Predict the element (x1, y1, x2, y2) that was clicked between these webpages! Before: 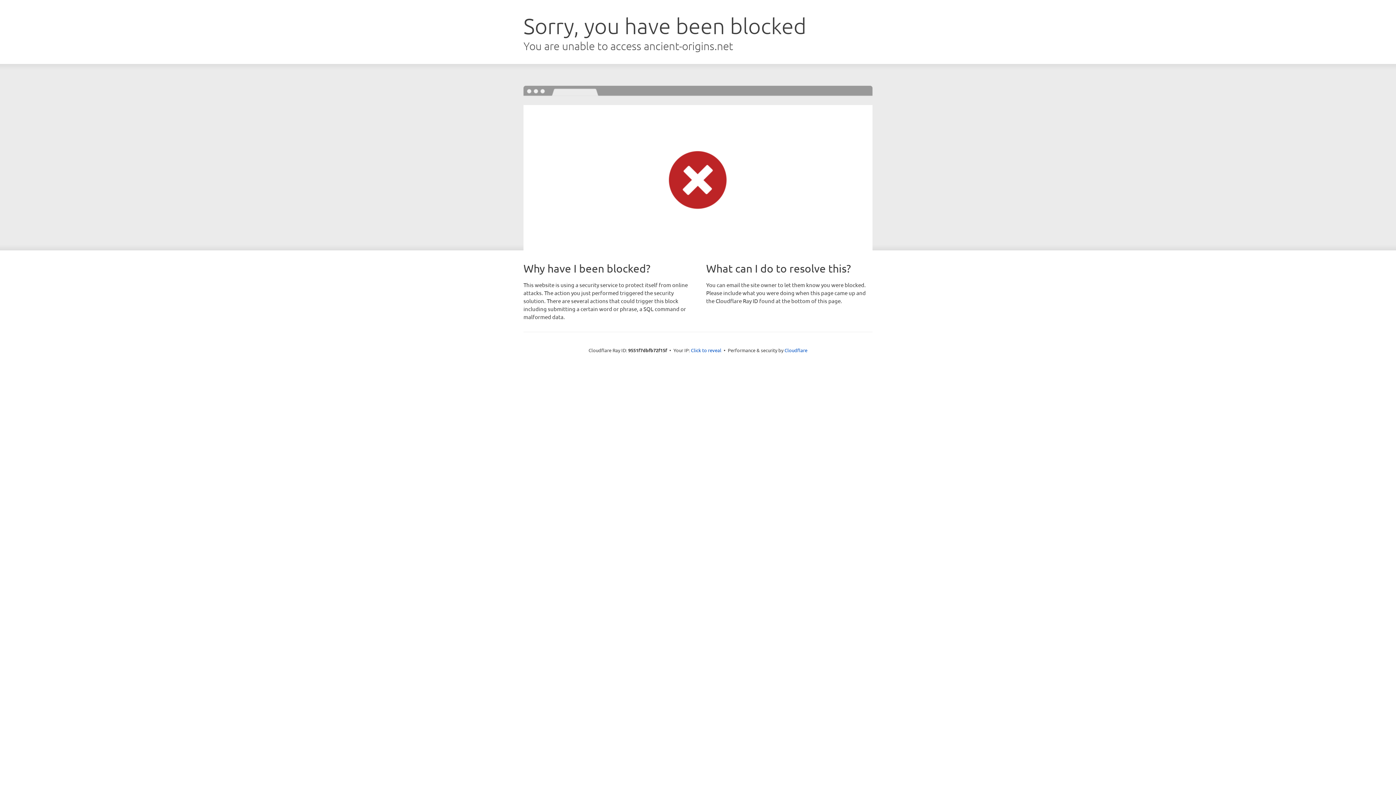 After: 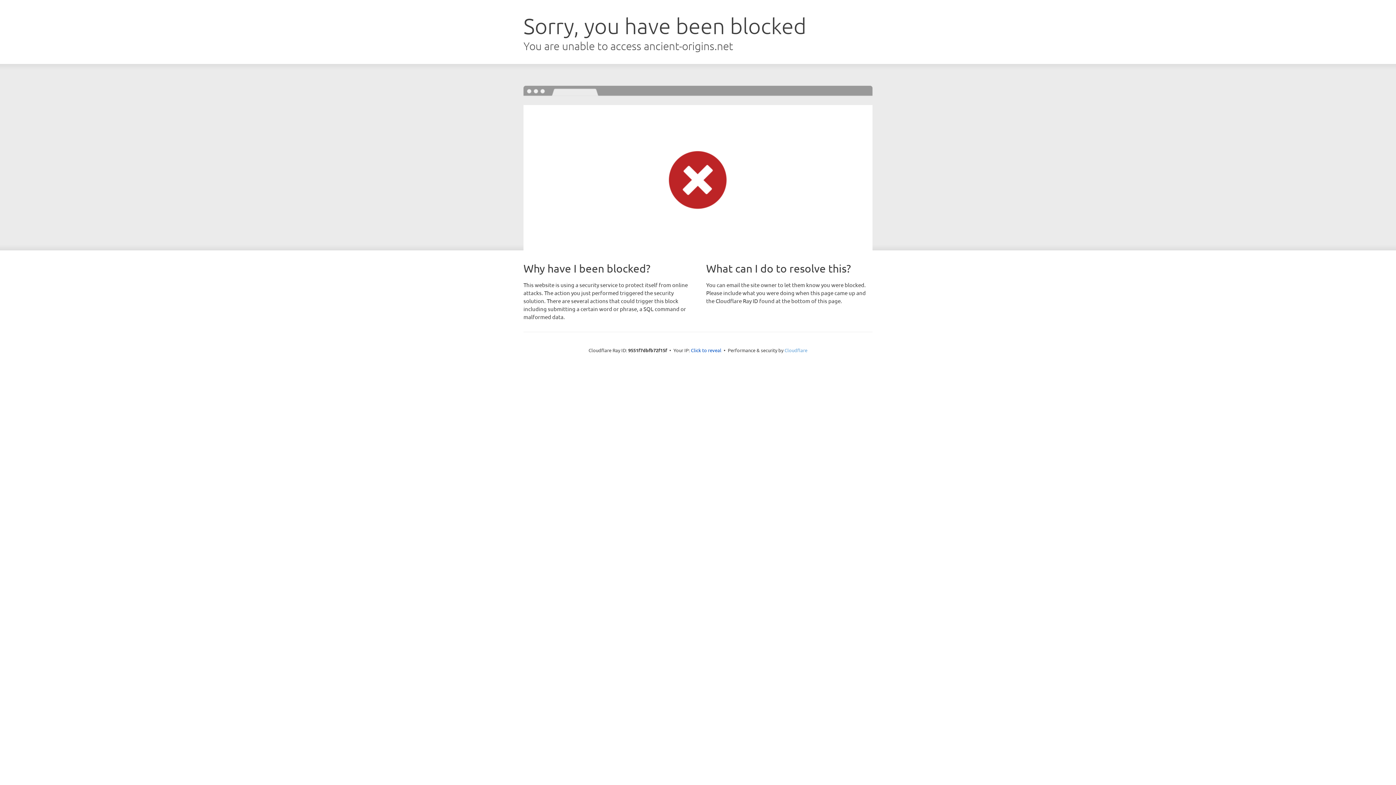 Action: bbox: (784, 347, 807, 353) label: Cloudflare